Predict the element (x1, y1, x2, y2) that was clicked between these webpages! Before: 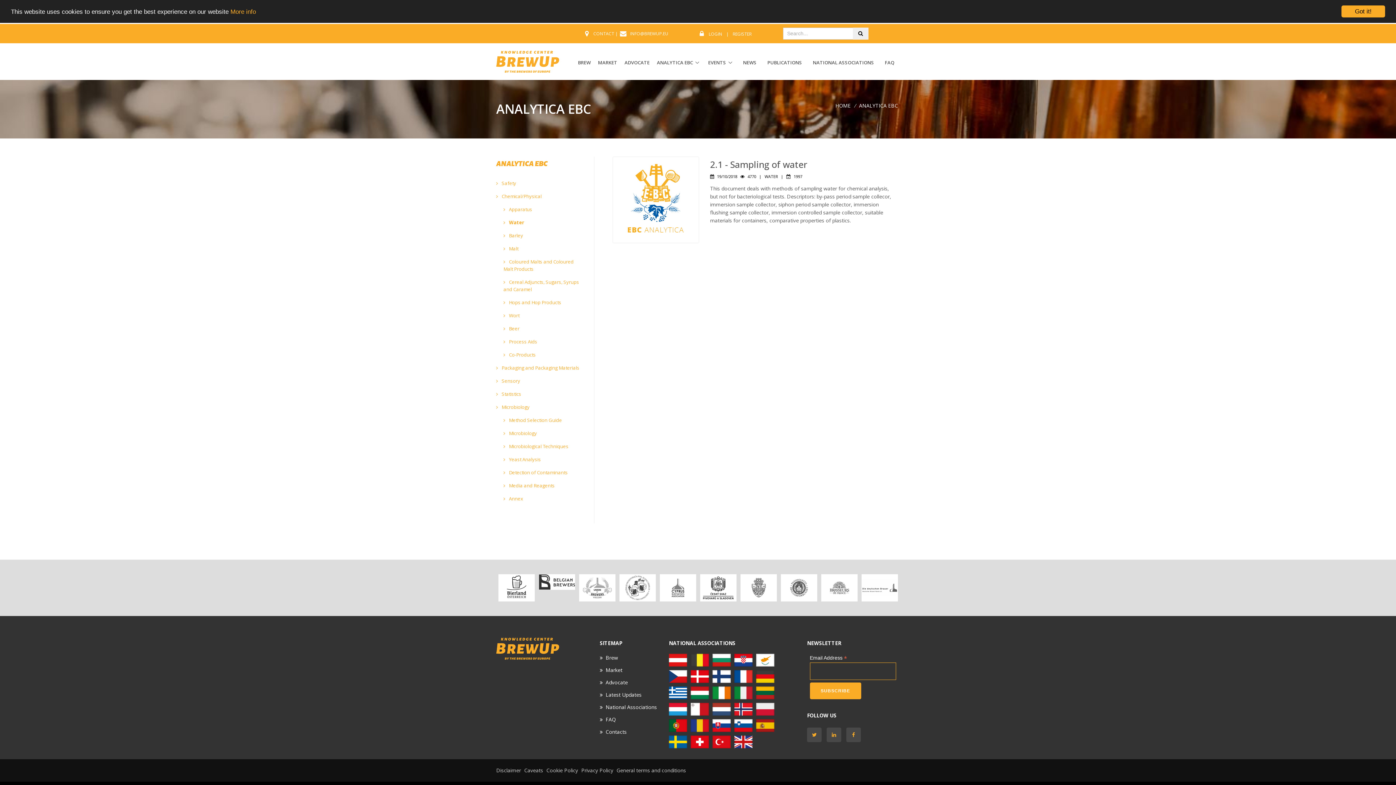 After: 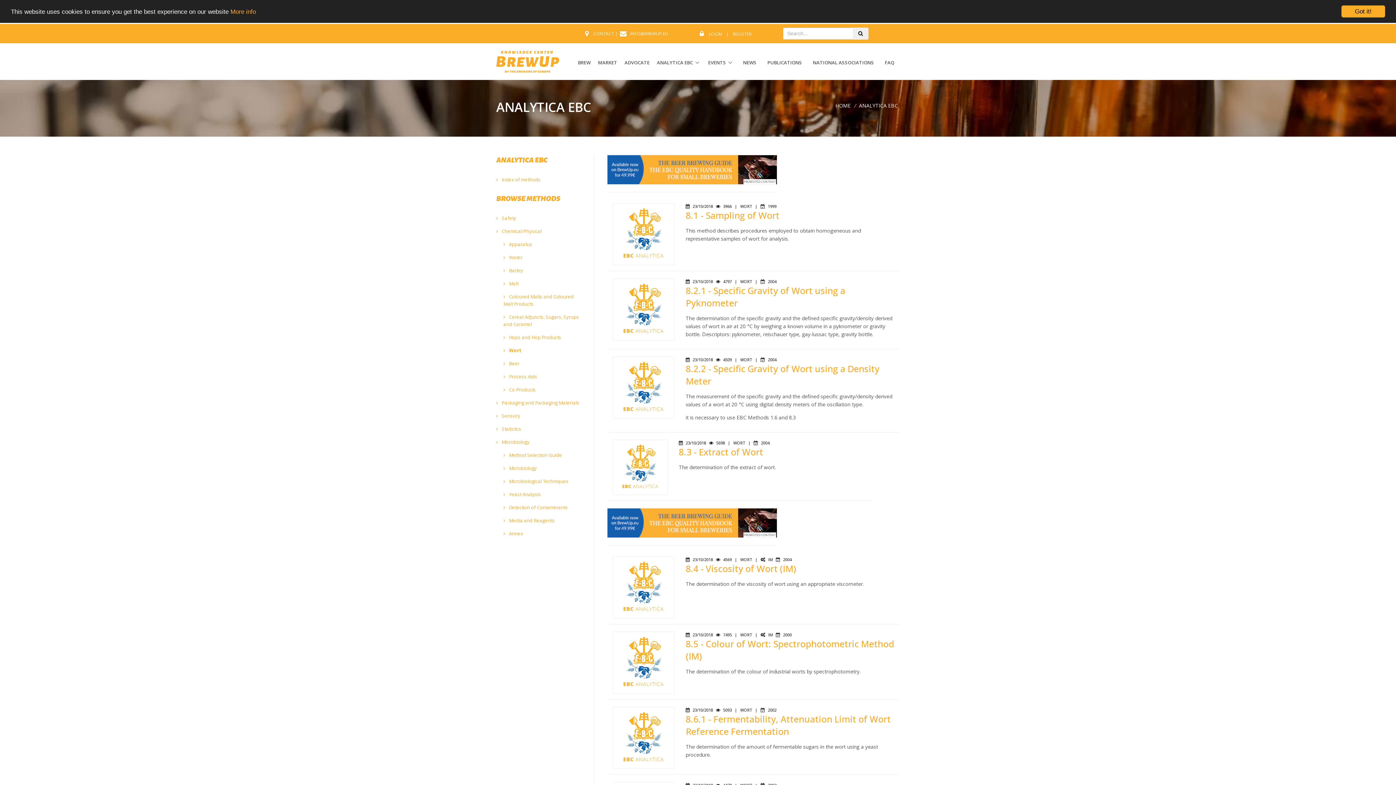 Action: label:  Wort bbox: (503, 309, 581, 322)